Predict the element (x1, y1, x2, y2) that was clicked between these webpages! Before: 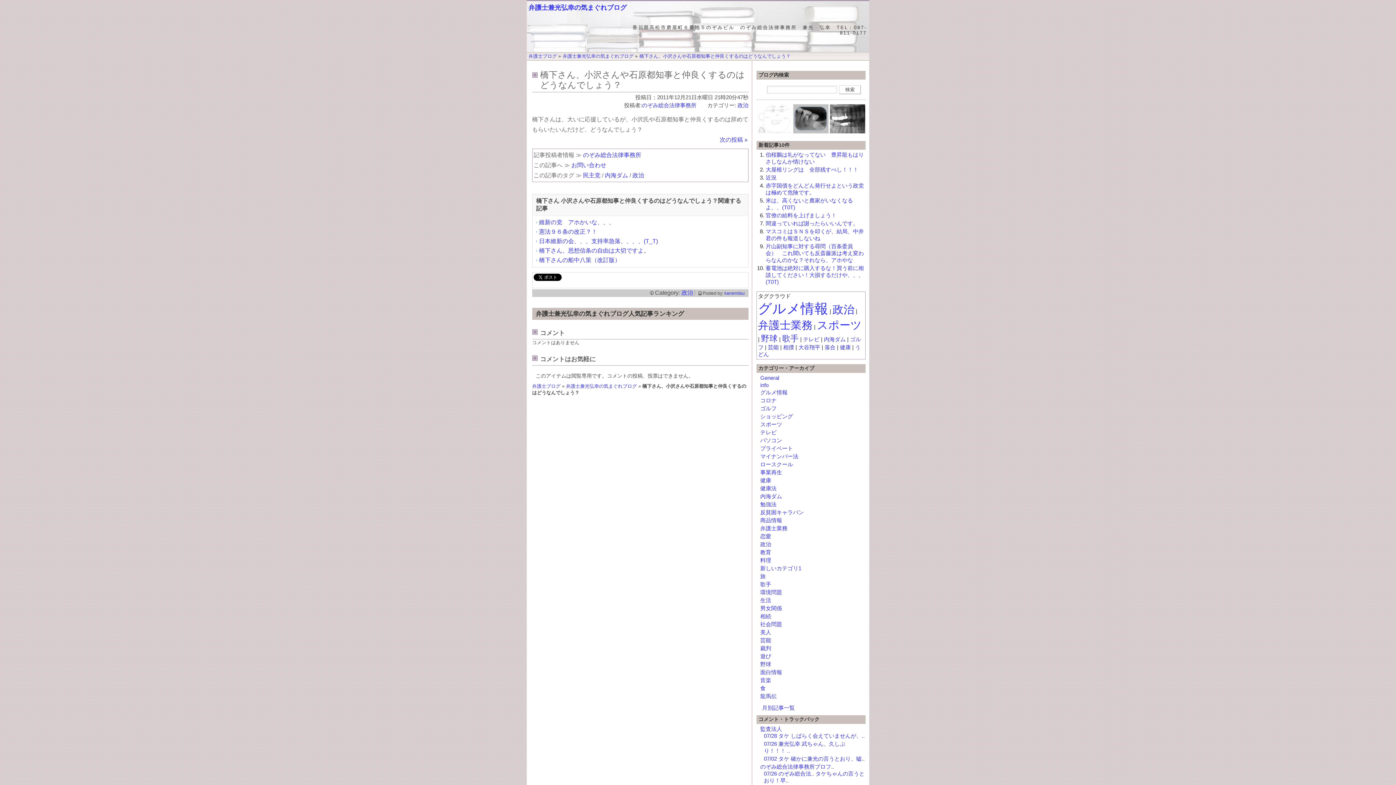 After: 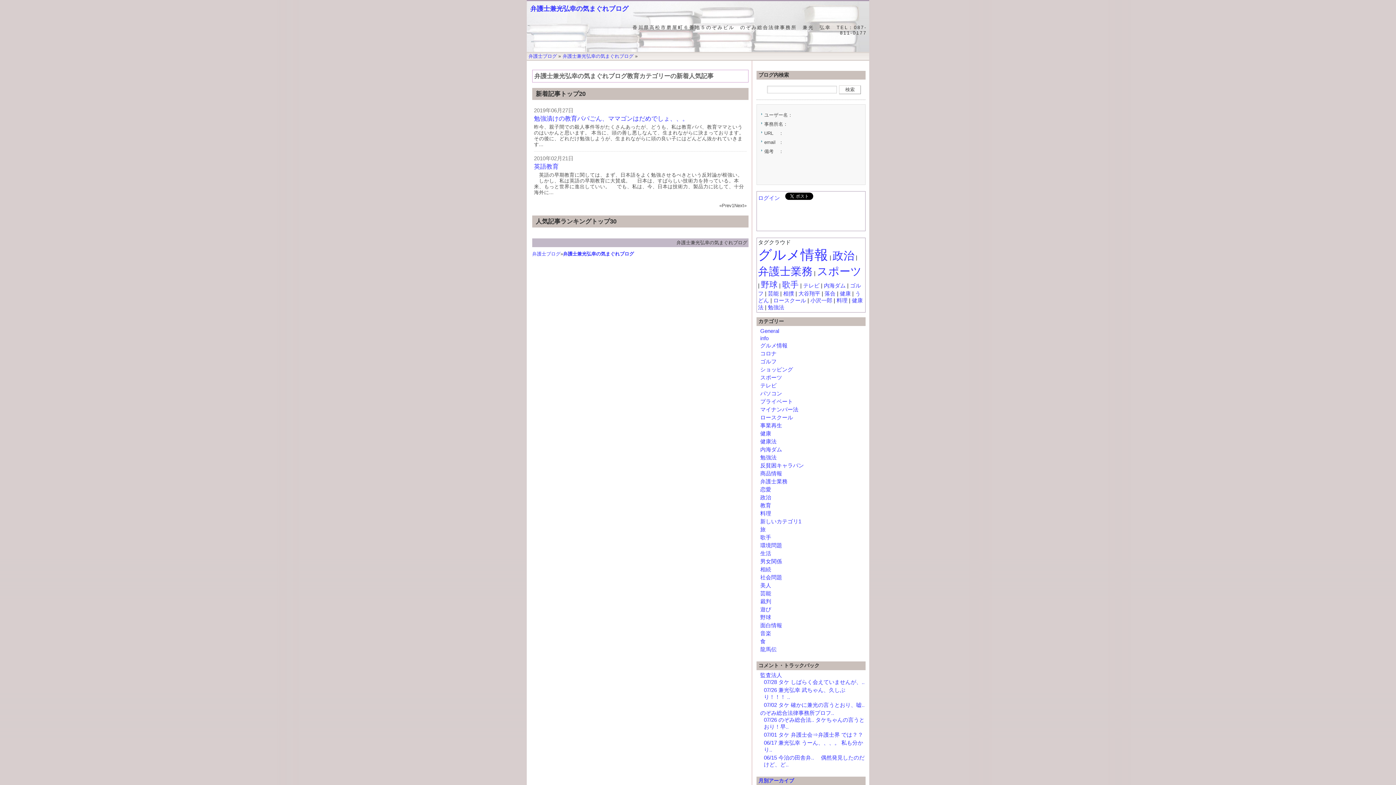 Action: bbox: (760, 549, 771, 555) label: 教育